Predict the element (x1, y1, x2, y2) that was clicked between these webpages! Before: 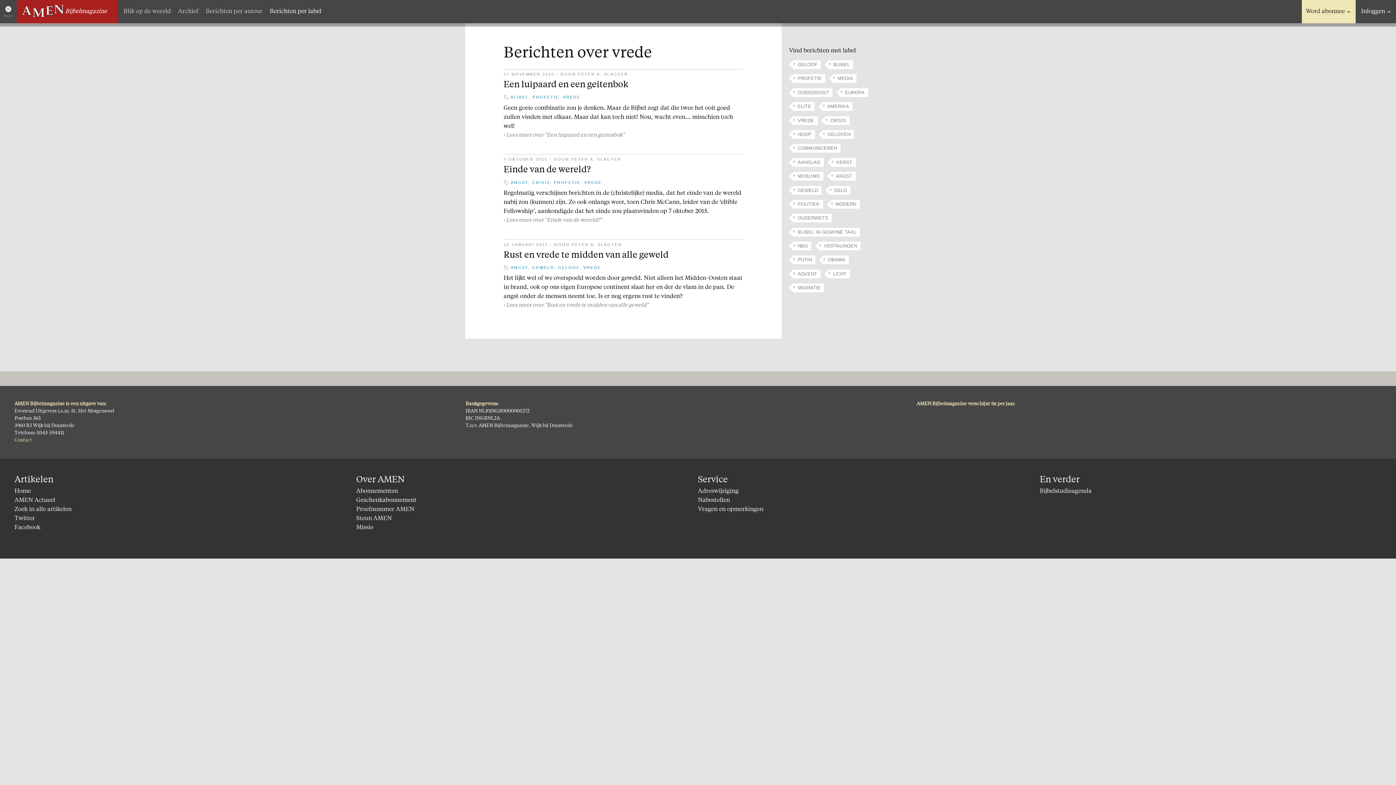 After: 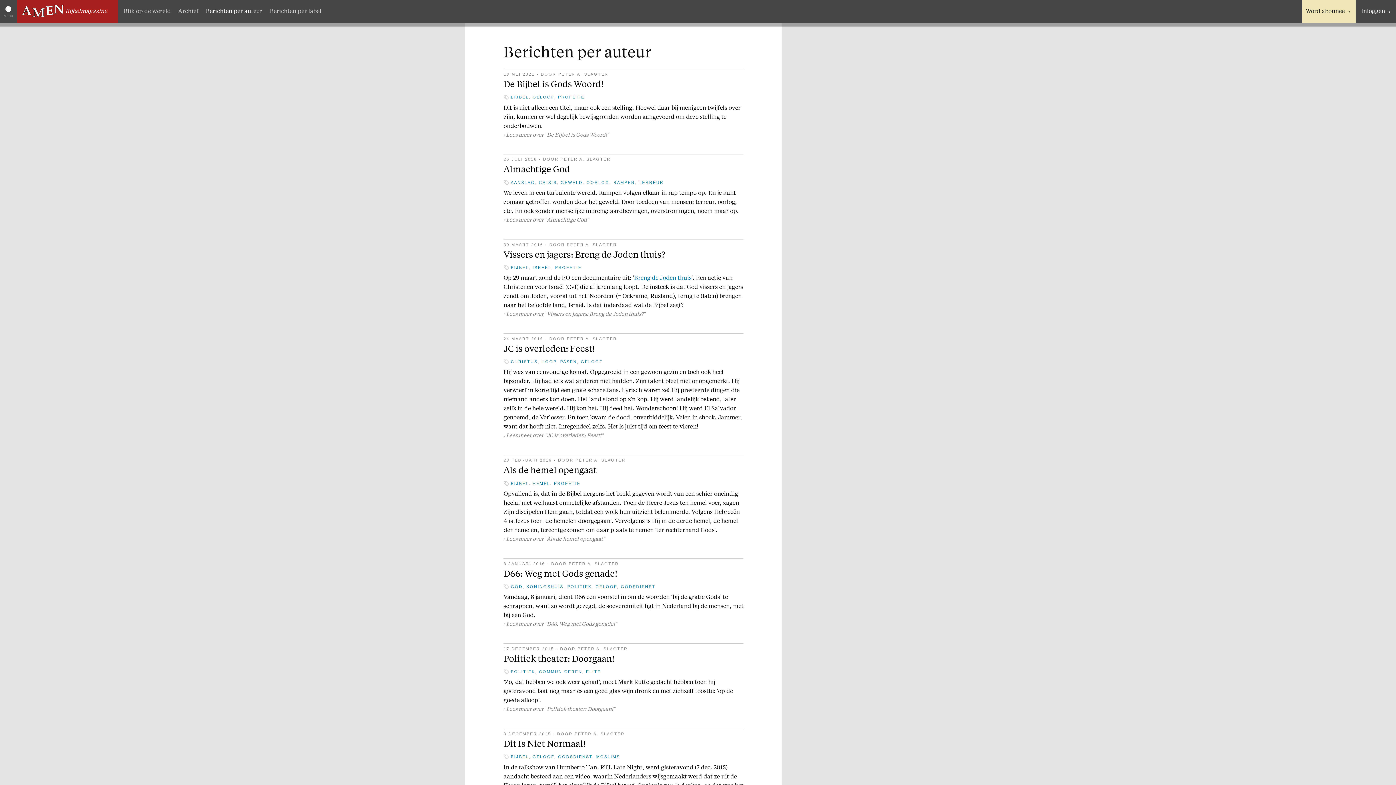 Action: label: Berichten per auteur bbox: (205, 0, 262, 23)